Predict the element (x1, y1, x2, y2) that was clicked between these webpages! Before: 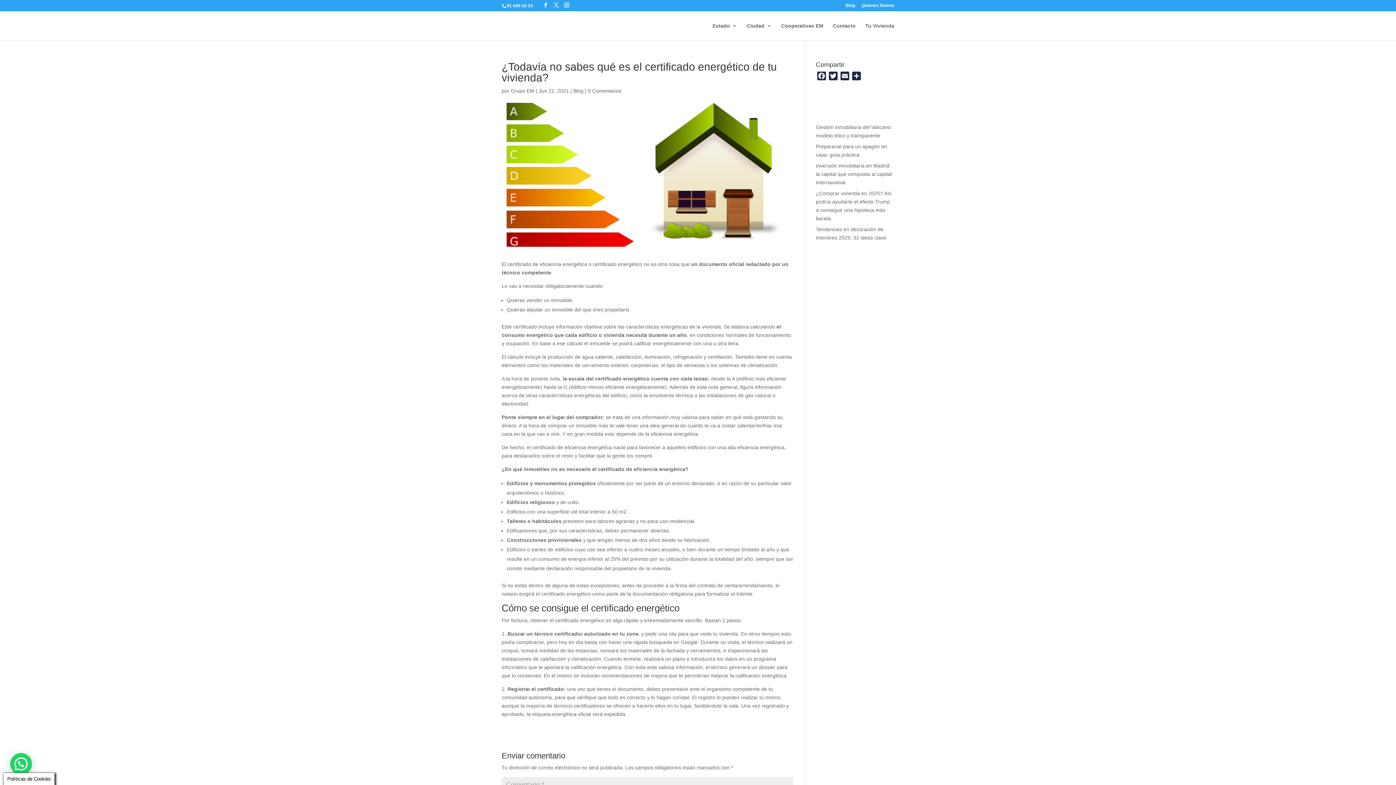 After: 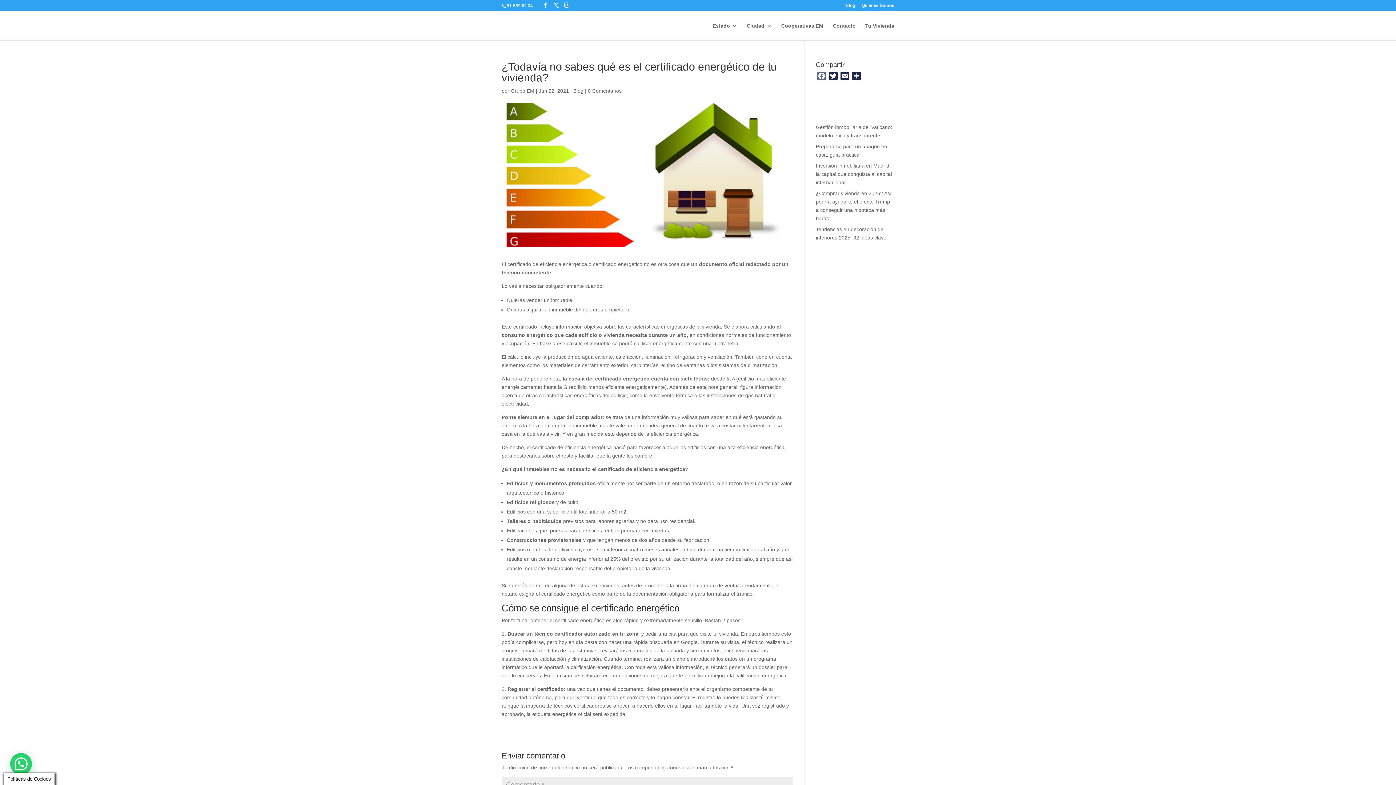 Action: label: Facebook bbox: (816, 71, 827, 82)